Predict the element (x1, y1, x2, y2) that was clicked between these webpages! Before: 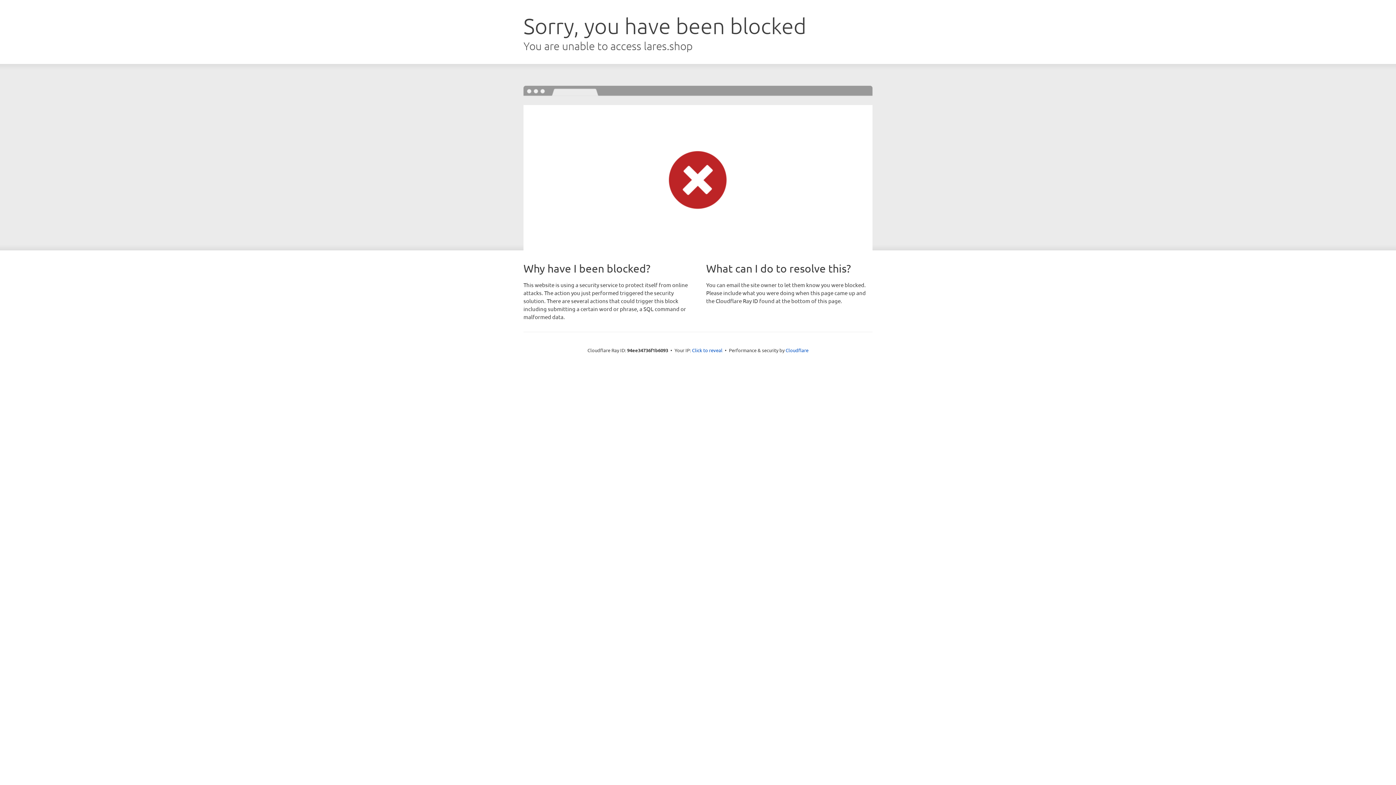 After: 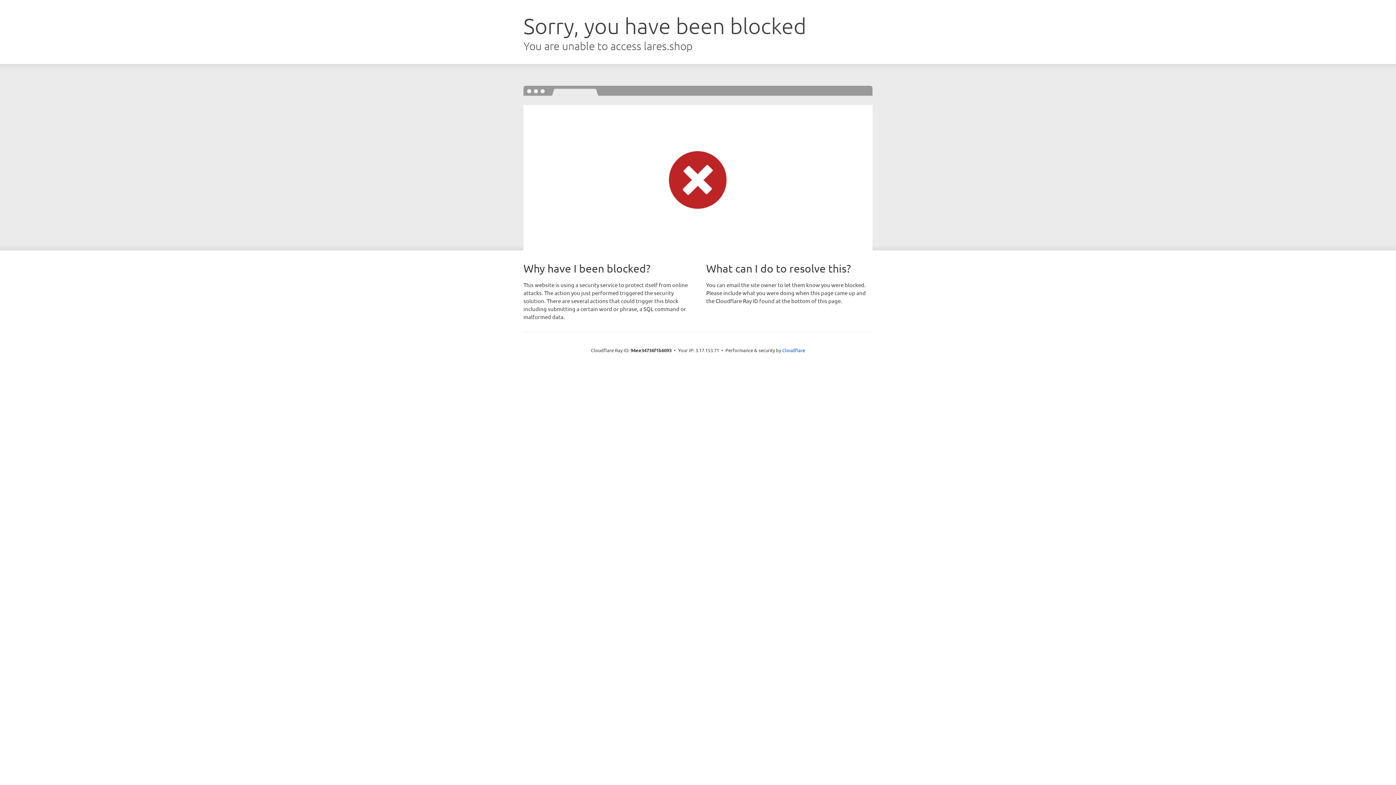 Action: label: Click to reveal bbox: (692, 346, 722, 353)